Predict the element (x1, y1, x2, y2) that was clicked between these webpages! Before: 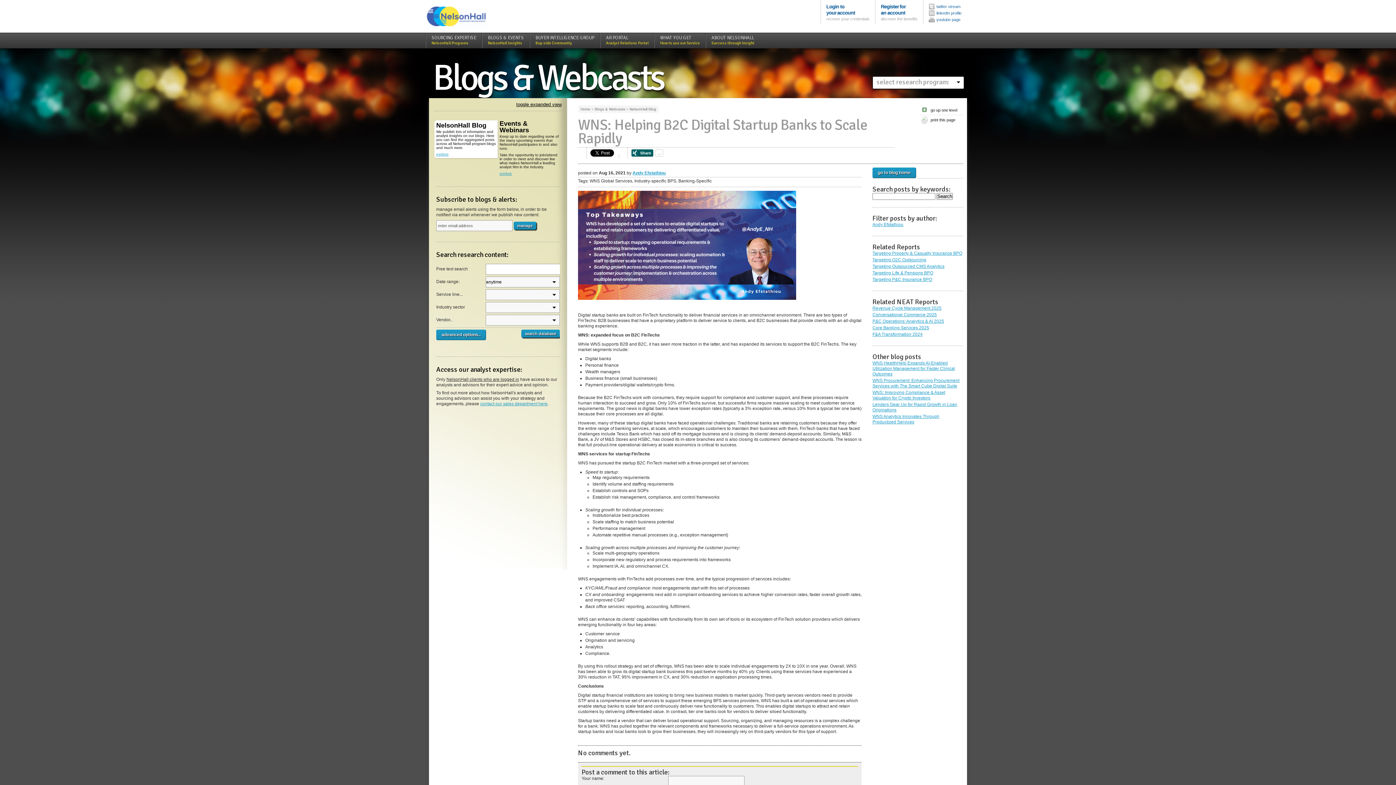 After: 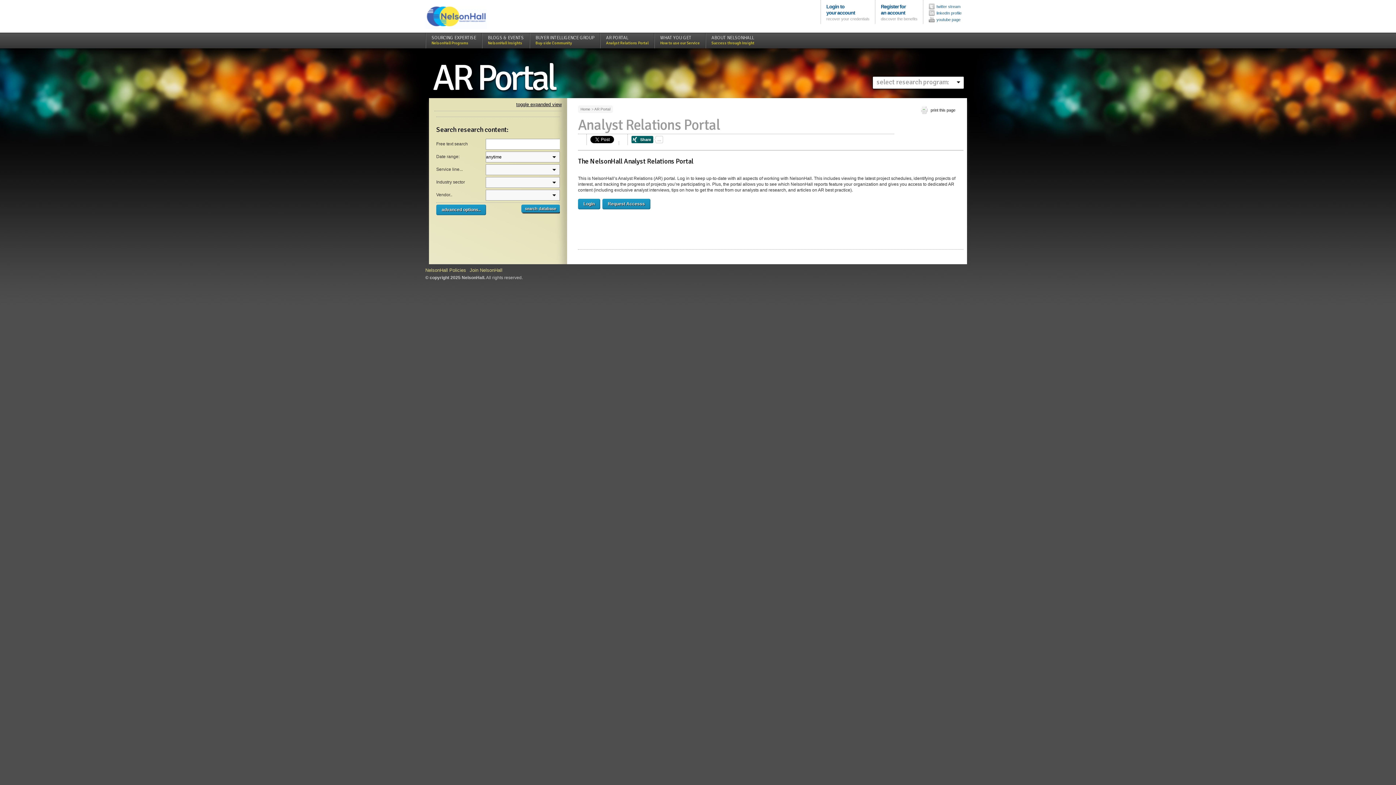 Action: bbox: (606, 34, 648, 45) label: AR PORTAL
Analyst Relations Portal